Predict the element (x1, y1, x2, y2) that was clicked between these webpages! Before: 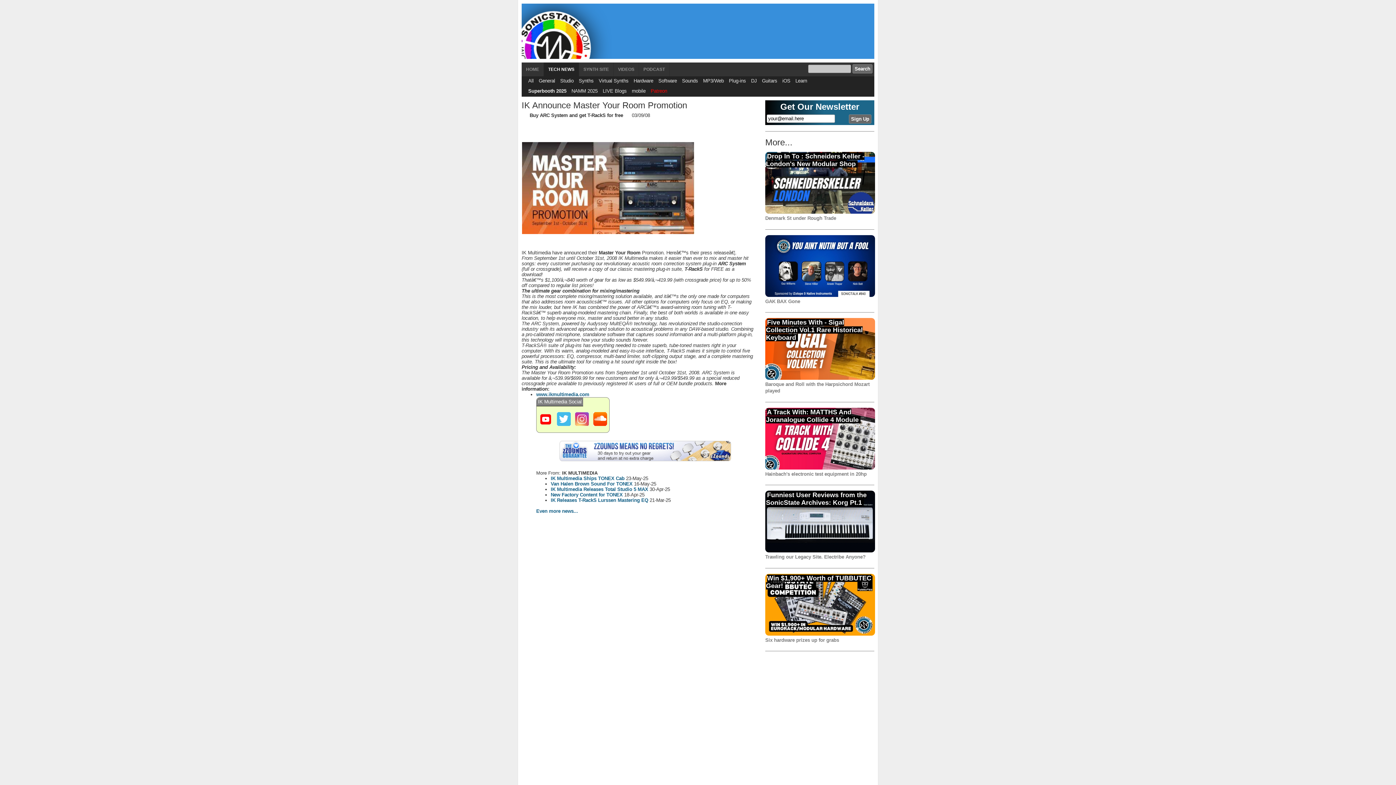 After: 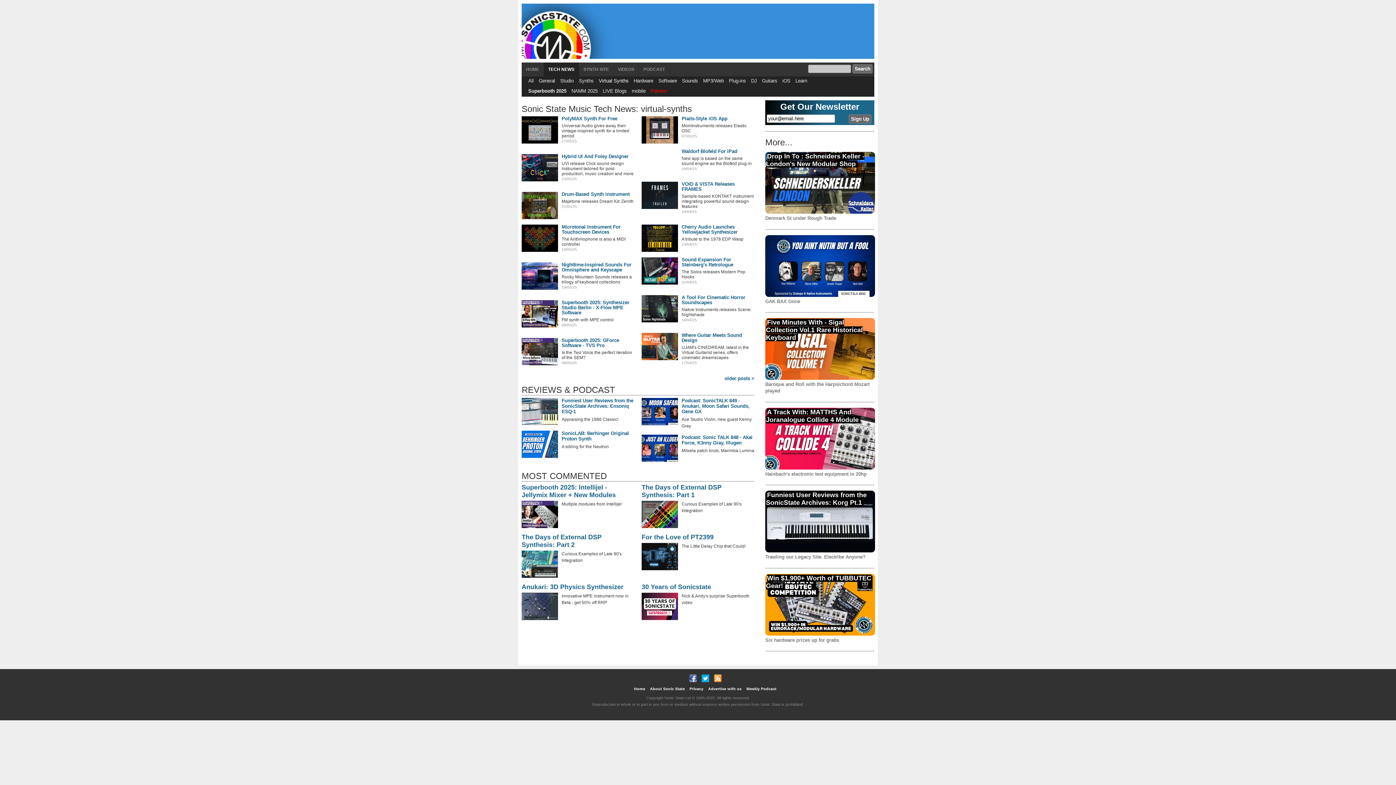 Action: label: Virtual Synths bbox: (598, 78, 628, 83)